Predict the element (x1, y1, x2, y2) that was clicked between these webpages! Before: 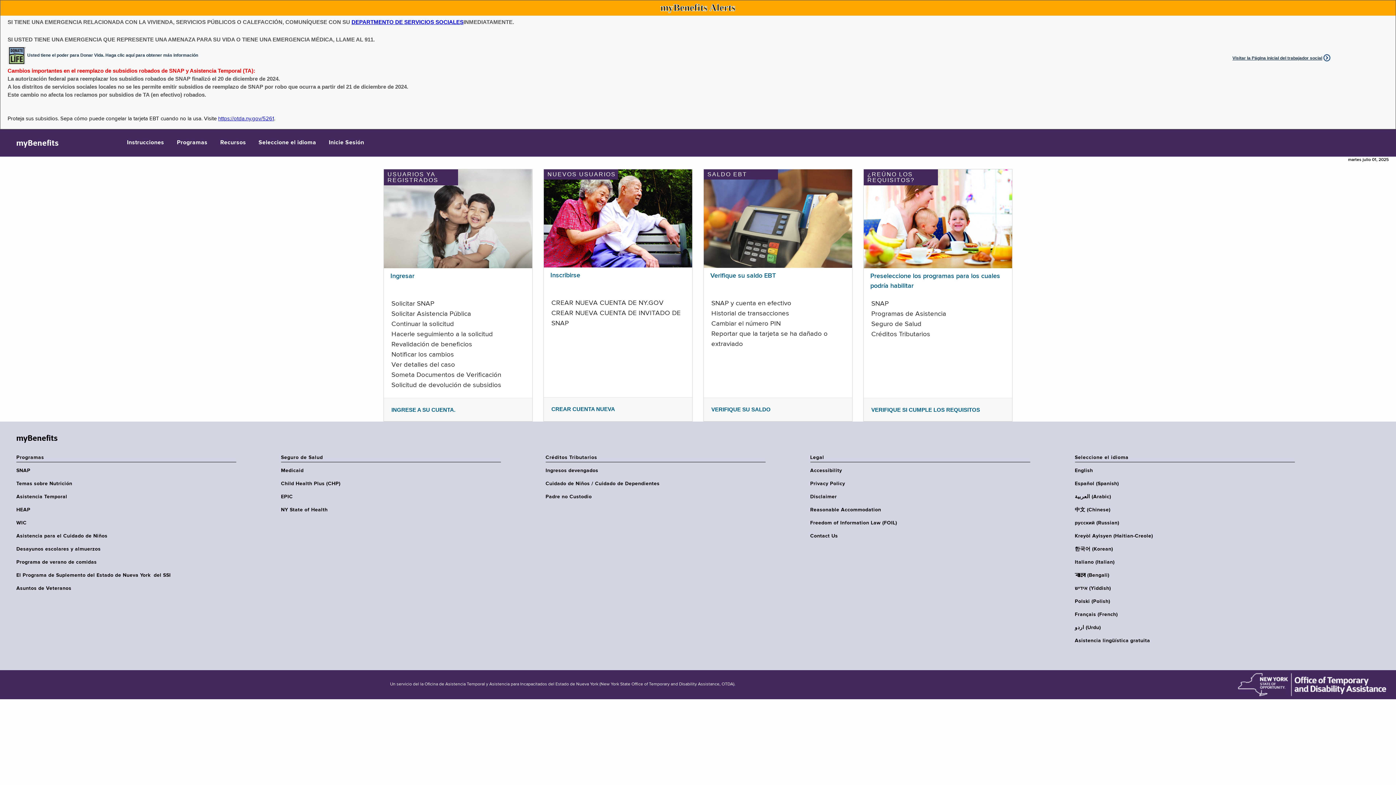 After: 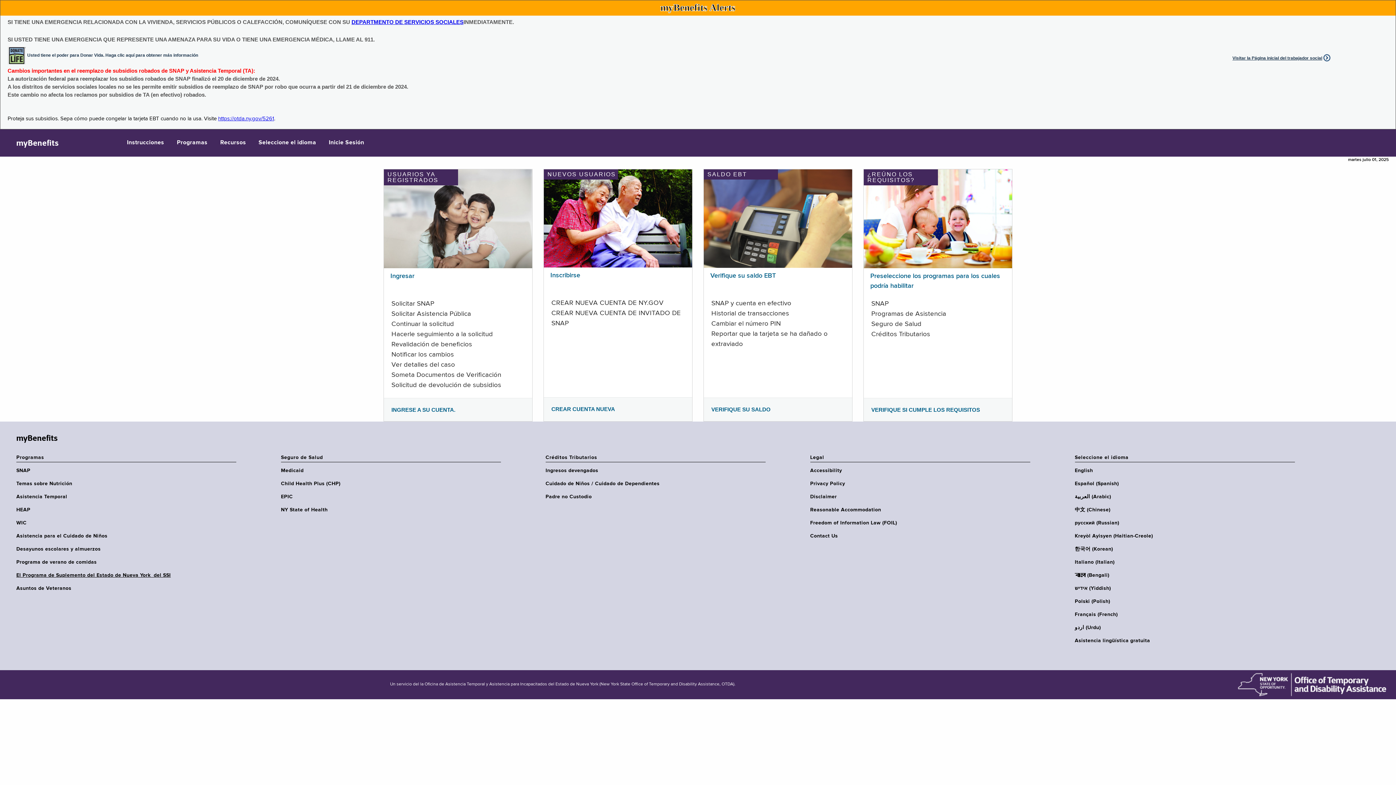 Action: label: El Programa de Suplemento del Estado de Nueva York  del SSI bbox: (16, 572, 240, 578)